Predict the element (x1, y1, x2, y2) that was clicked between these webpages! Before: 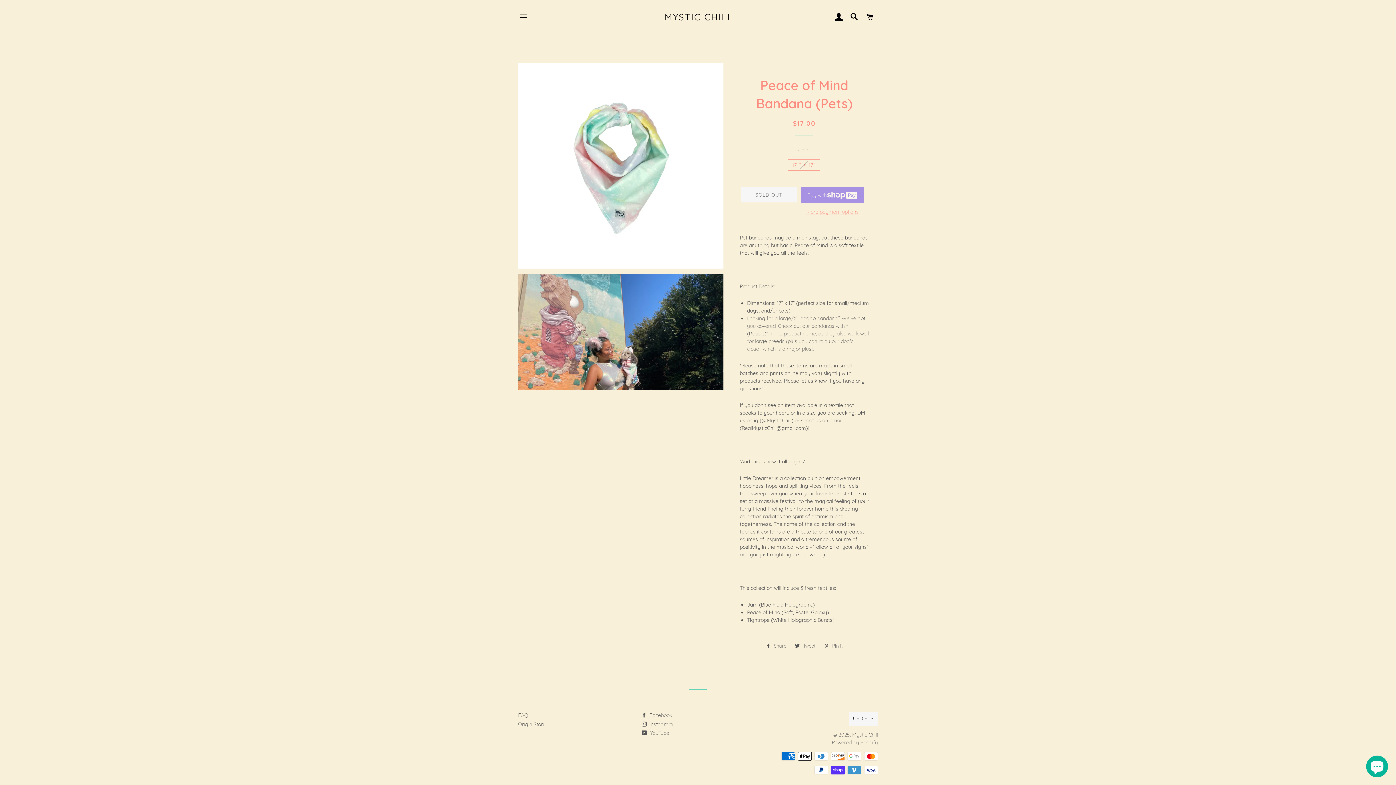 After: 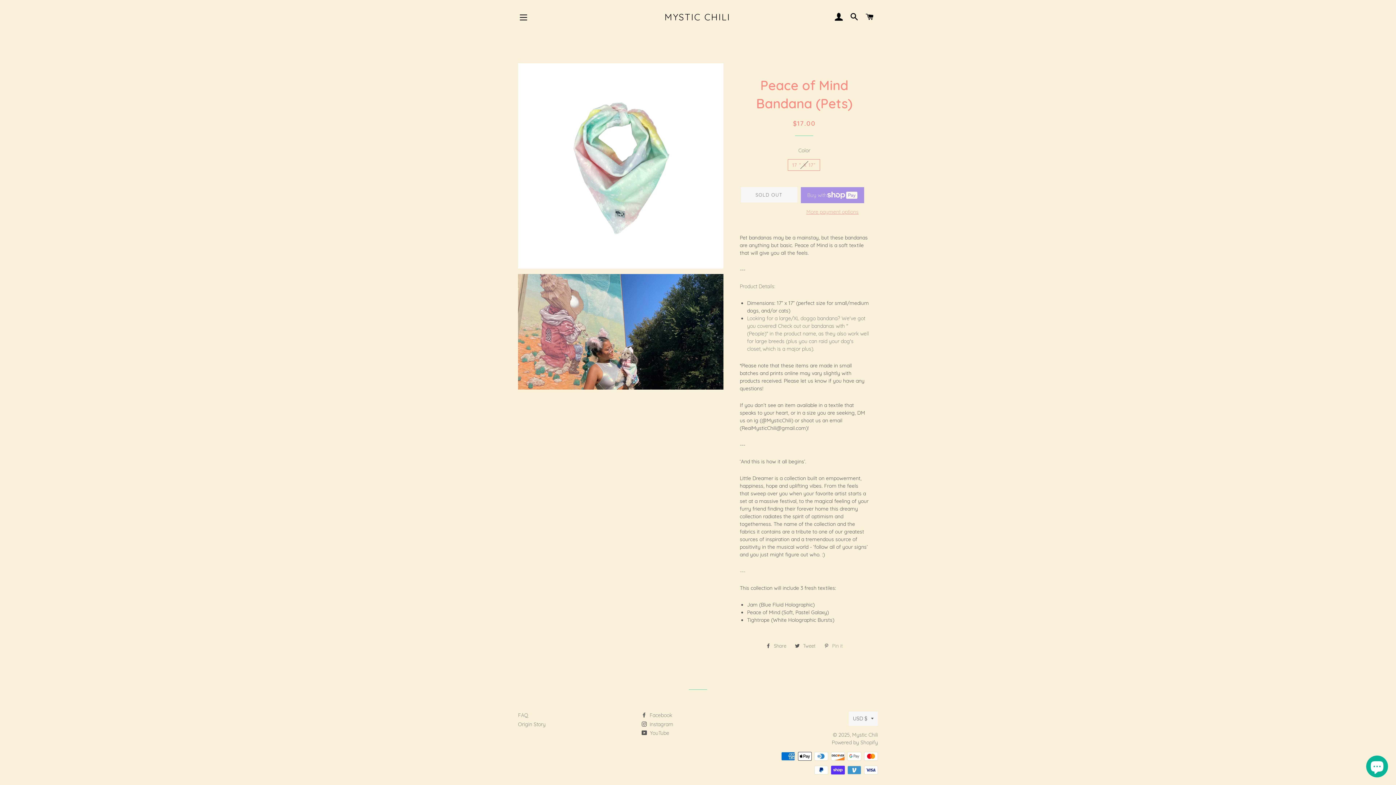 Action: label:  Pin it
Pin on Pinterest bbox: (820, 640, 846, 651)